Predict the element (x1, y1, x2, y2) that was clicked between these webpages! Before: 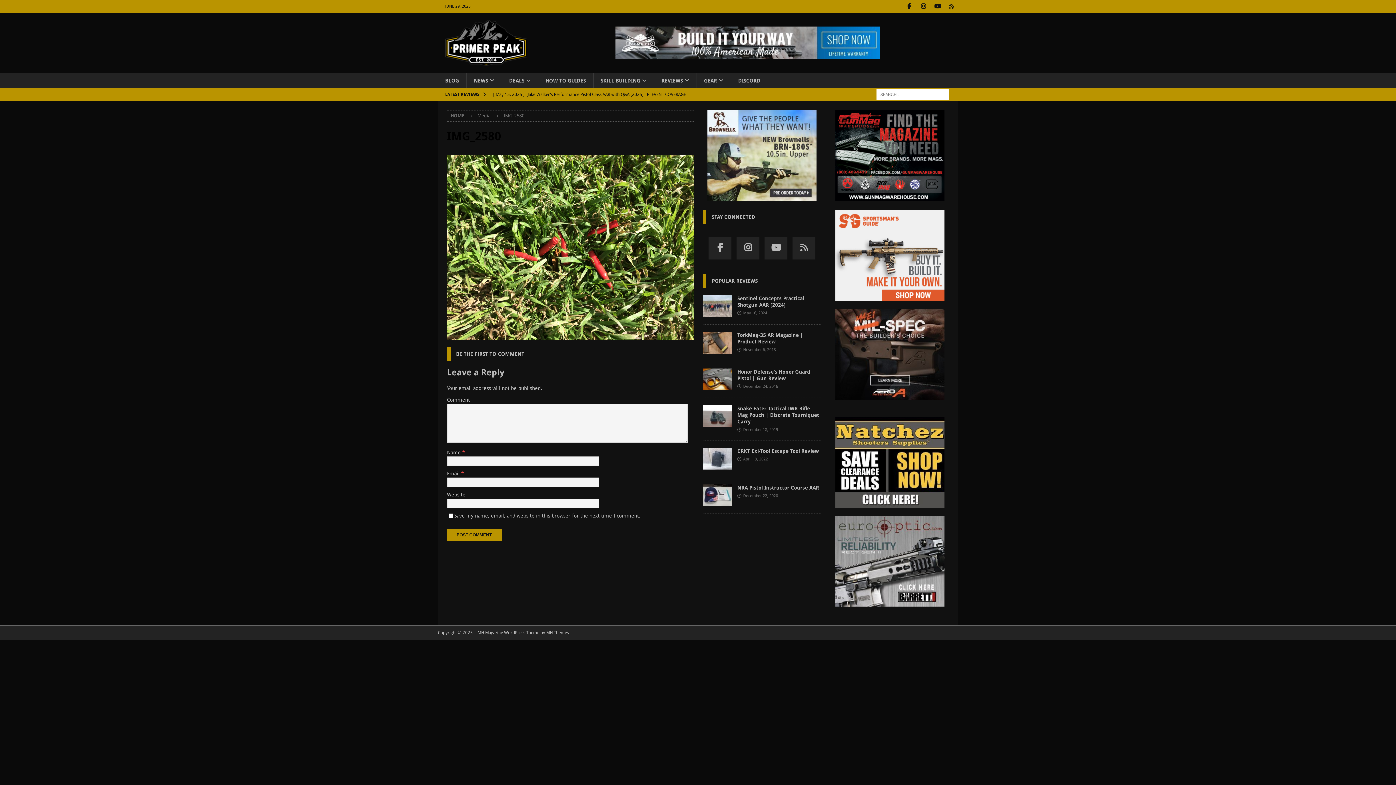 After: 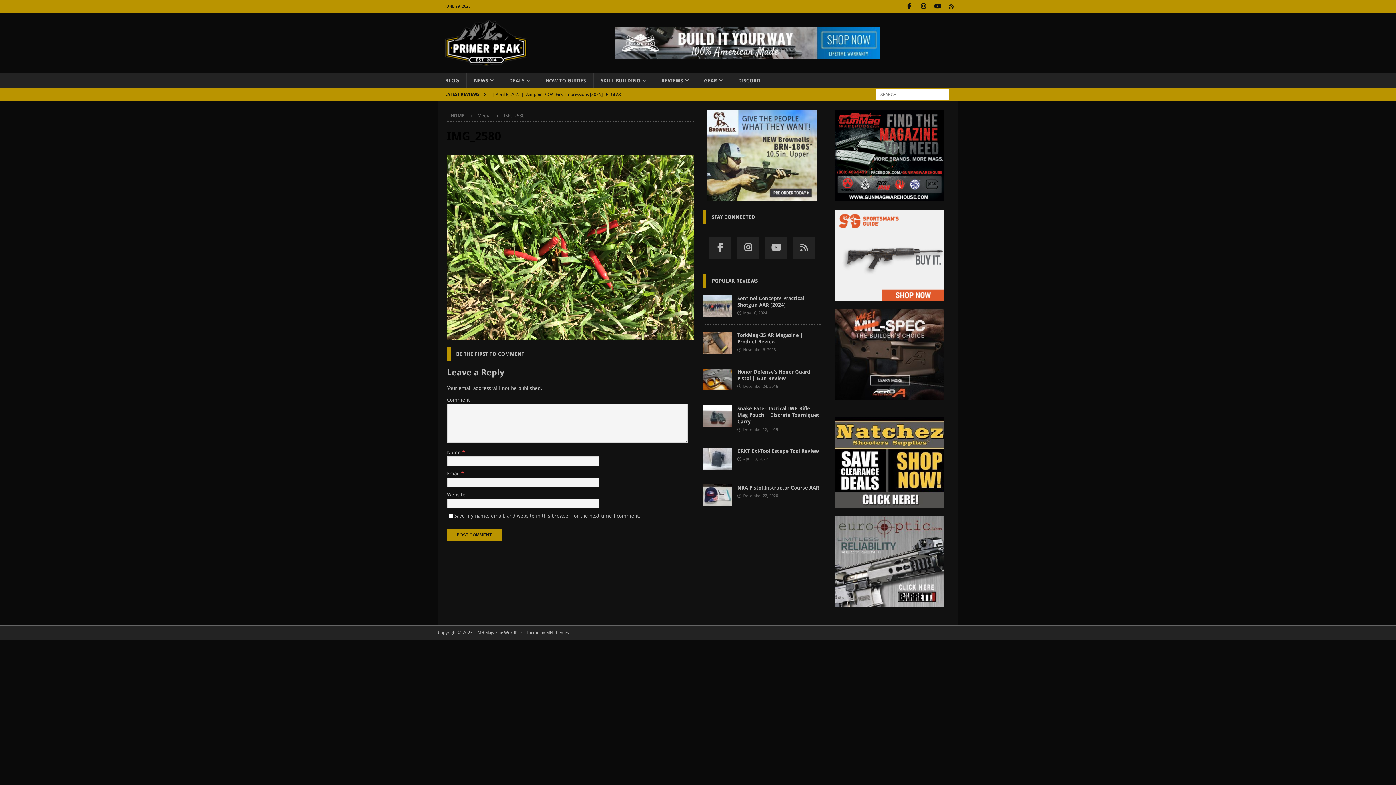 Action: bbox: (835, 501, 944, 506)